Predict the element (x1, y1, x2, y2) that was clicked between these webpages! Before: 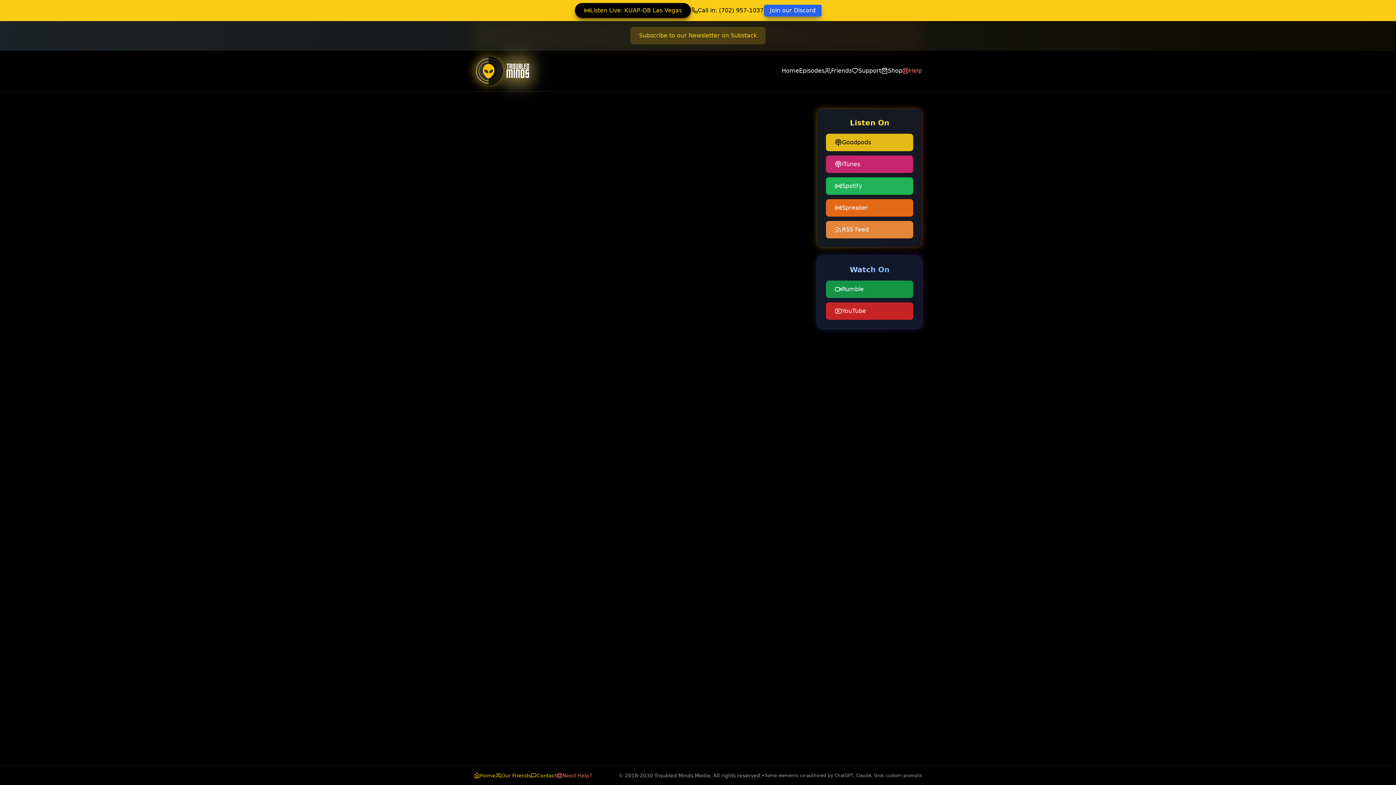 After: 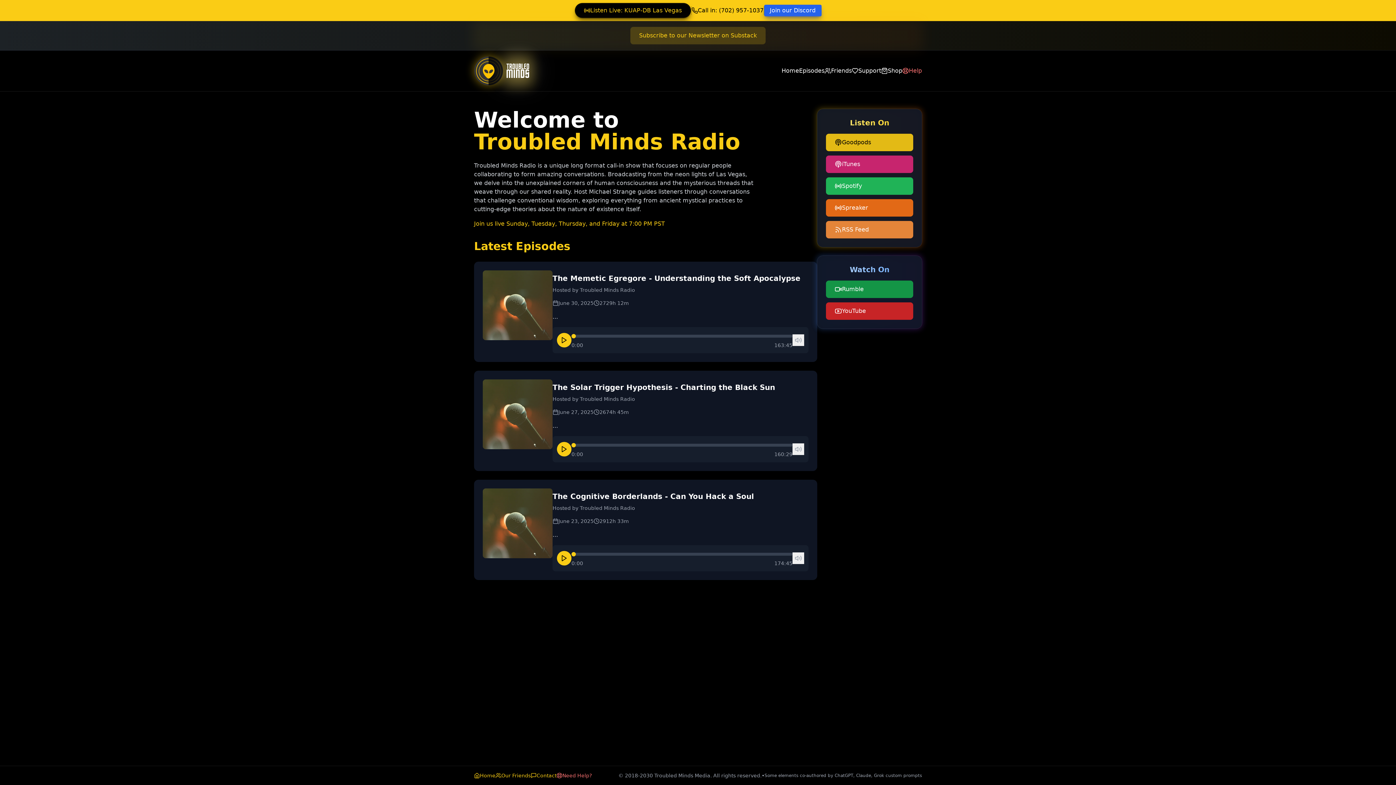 Action: bbox: (474, 56, 532, 85)